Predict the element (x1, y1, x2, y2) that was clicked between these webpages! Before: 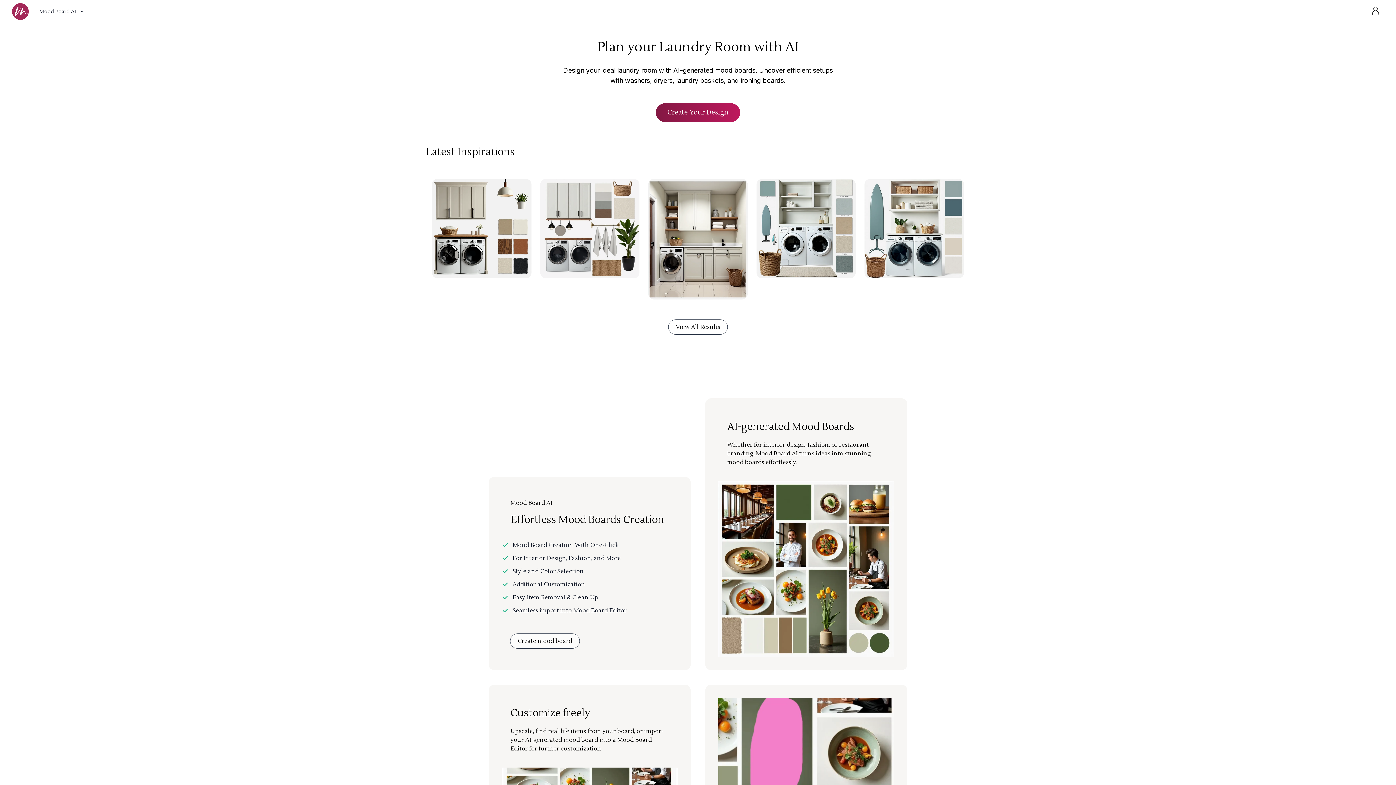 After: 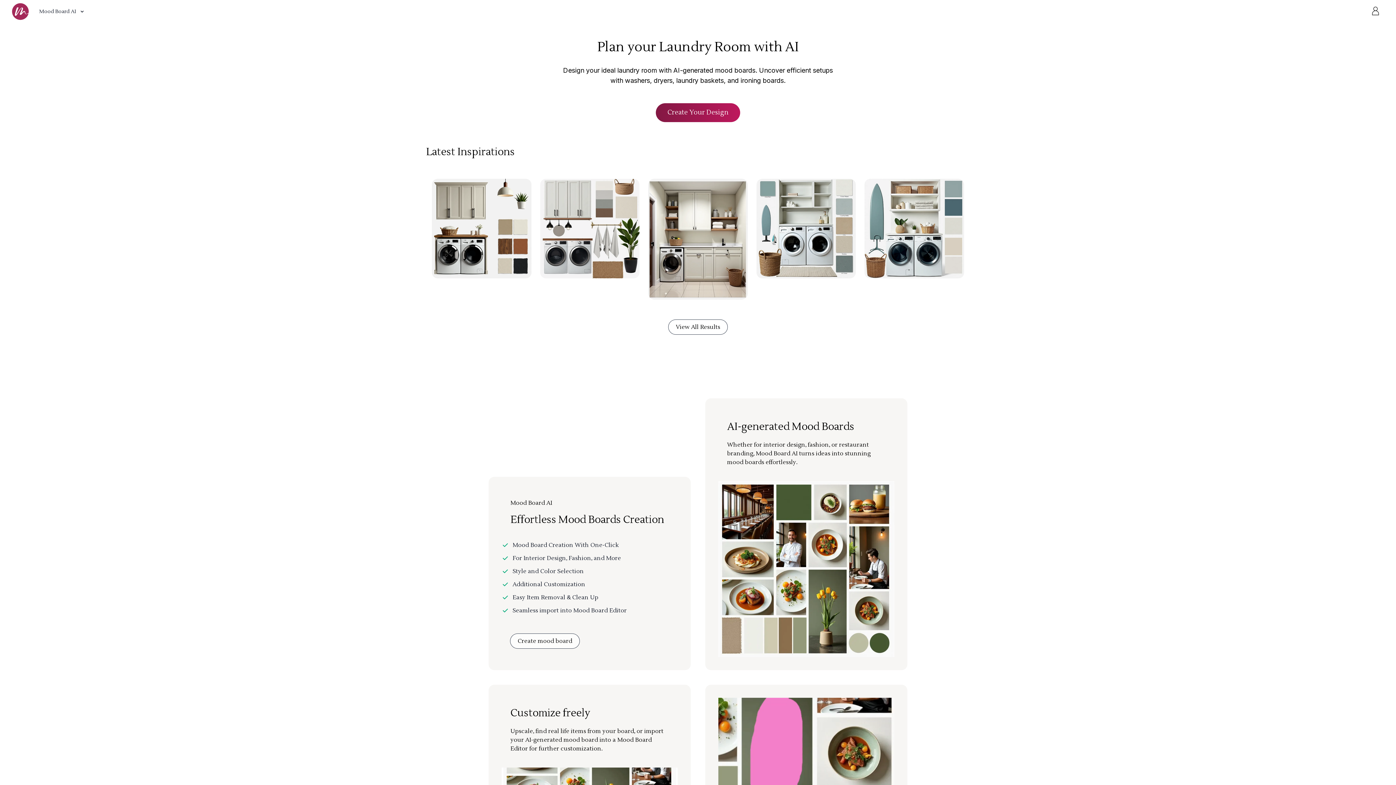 Action: bbox: (540, 178, 639, 278)